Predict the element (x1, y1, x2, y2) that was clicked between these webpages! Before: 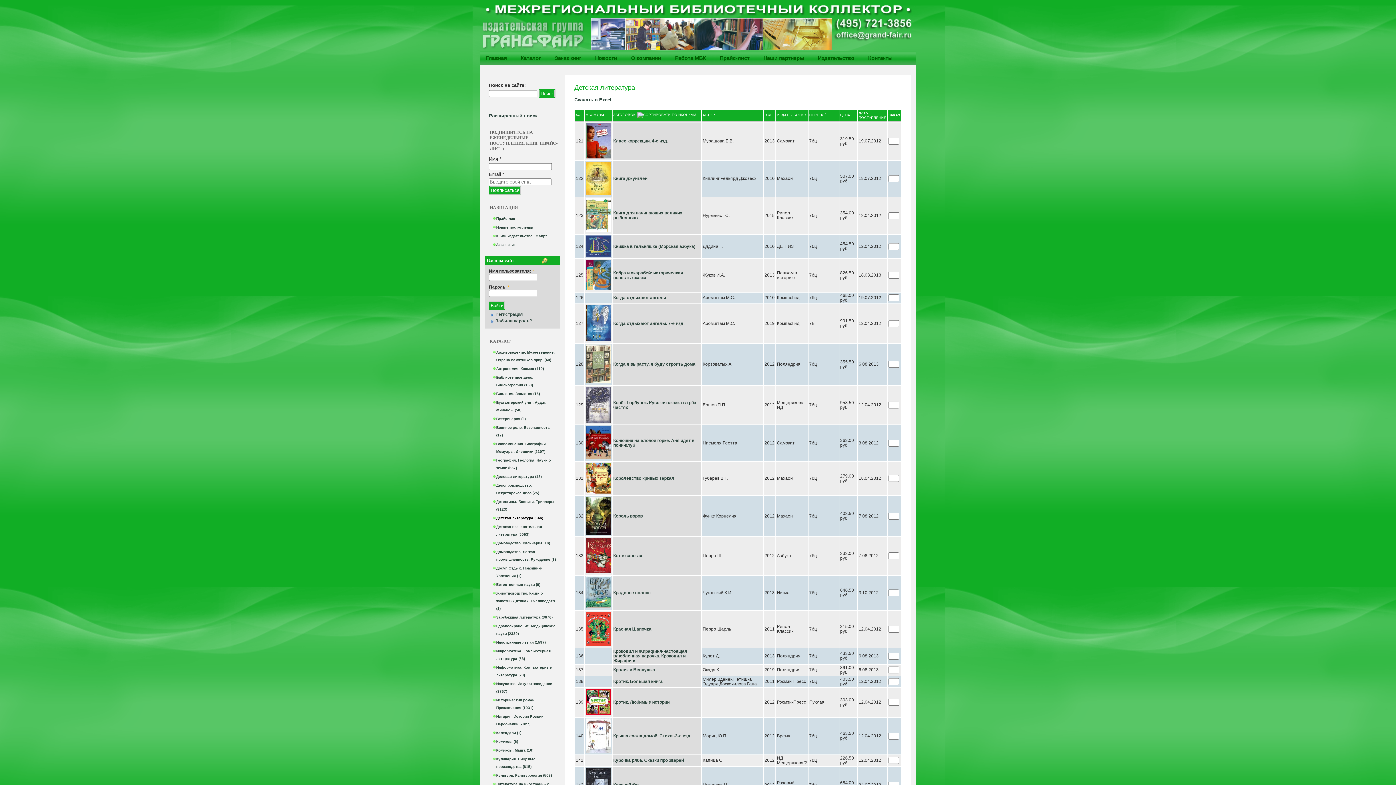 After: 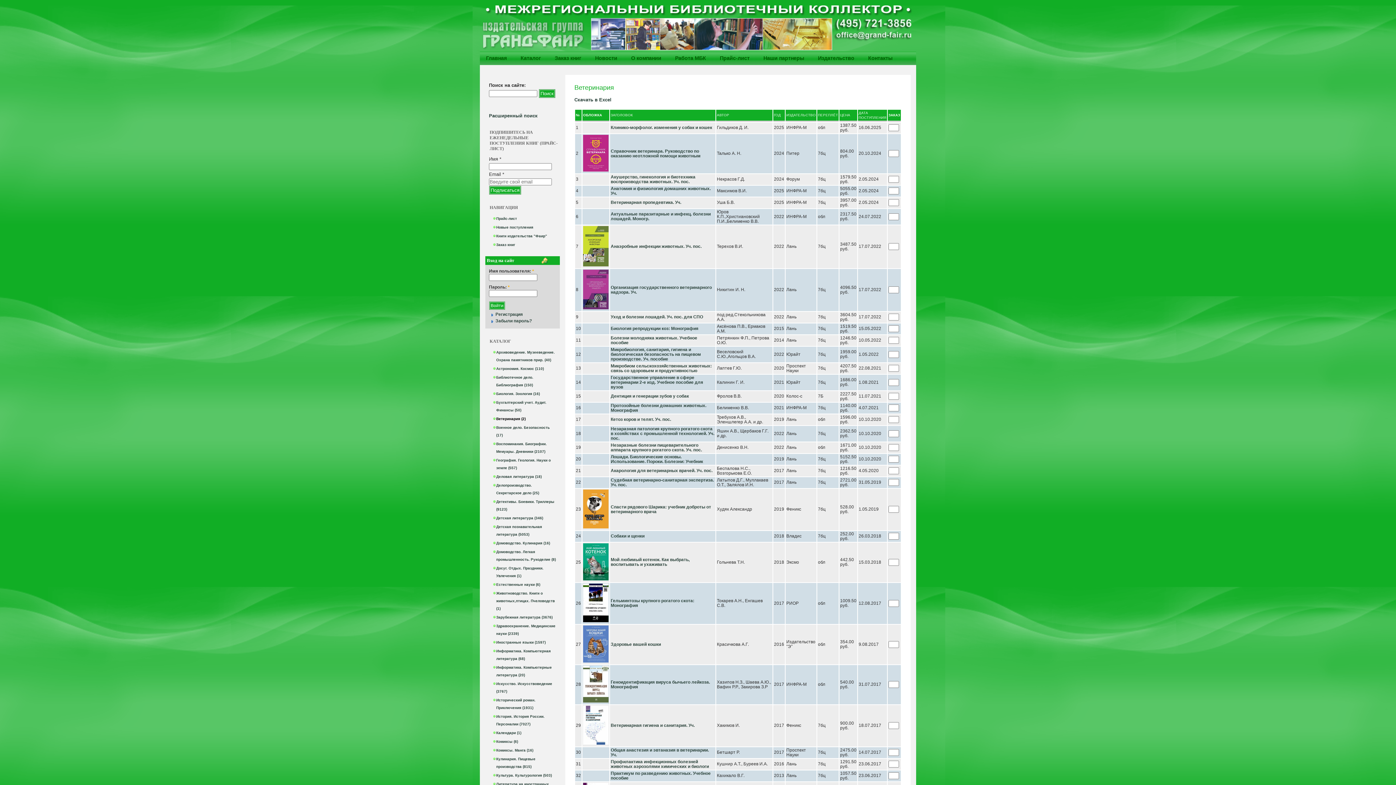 Action: label: Ветеринария (2) bbox: (496, 416, 525, 420)